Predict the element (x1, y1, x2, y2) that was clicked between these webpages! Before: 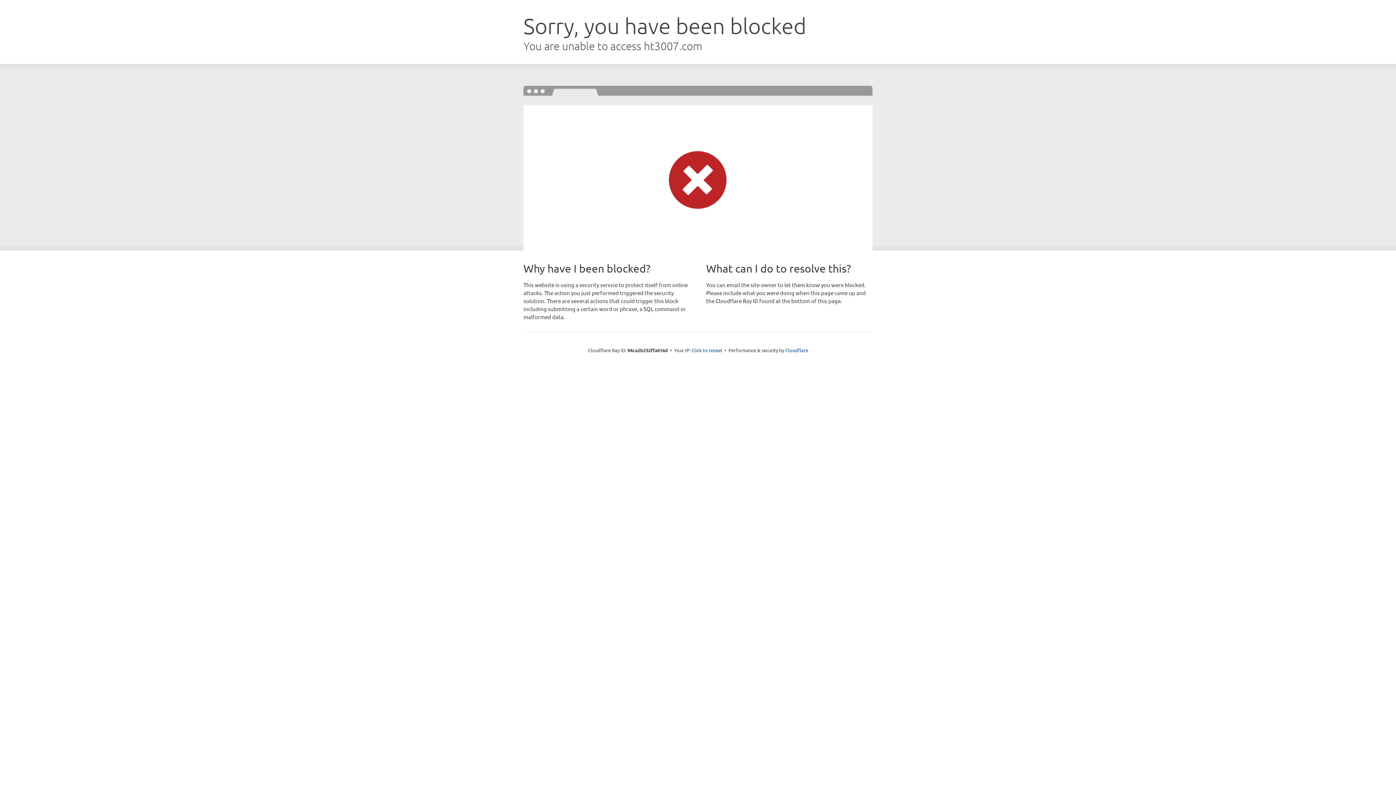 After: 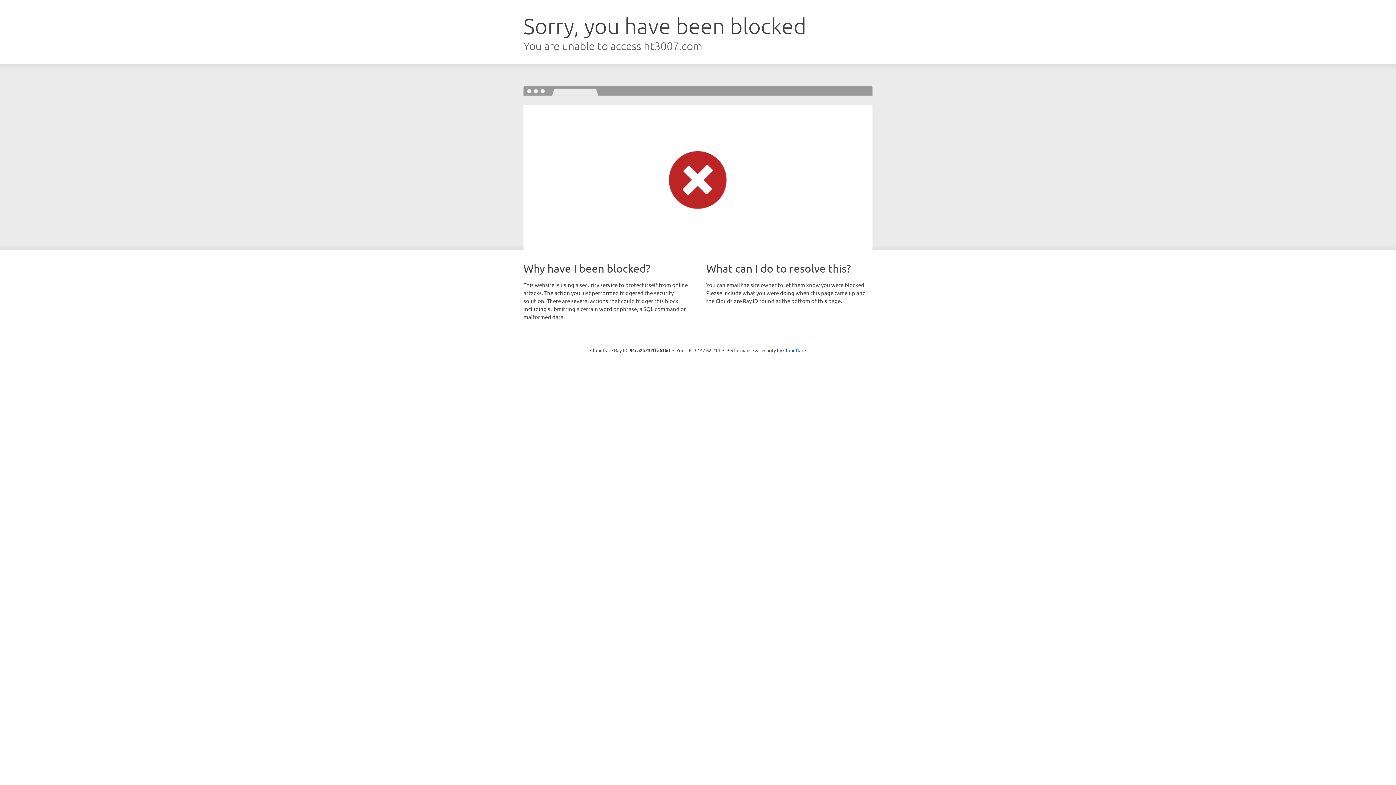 Action: label: Click to reveal bbox: (691, 346, 722, 353)